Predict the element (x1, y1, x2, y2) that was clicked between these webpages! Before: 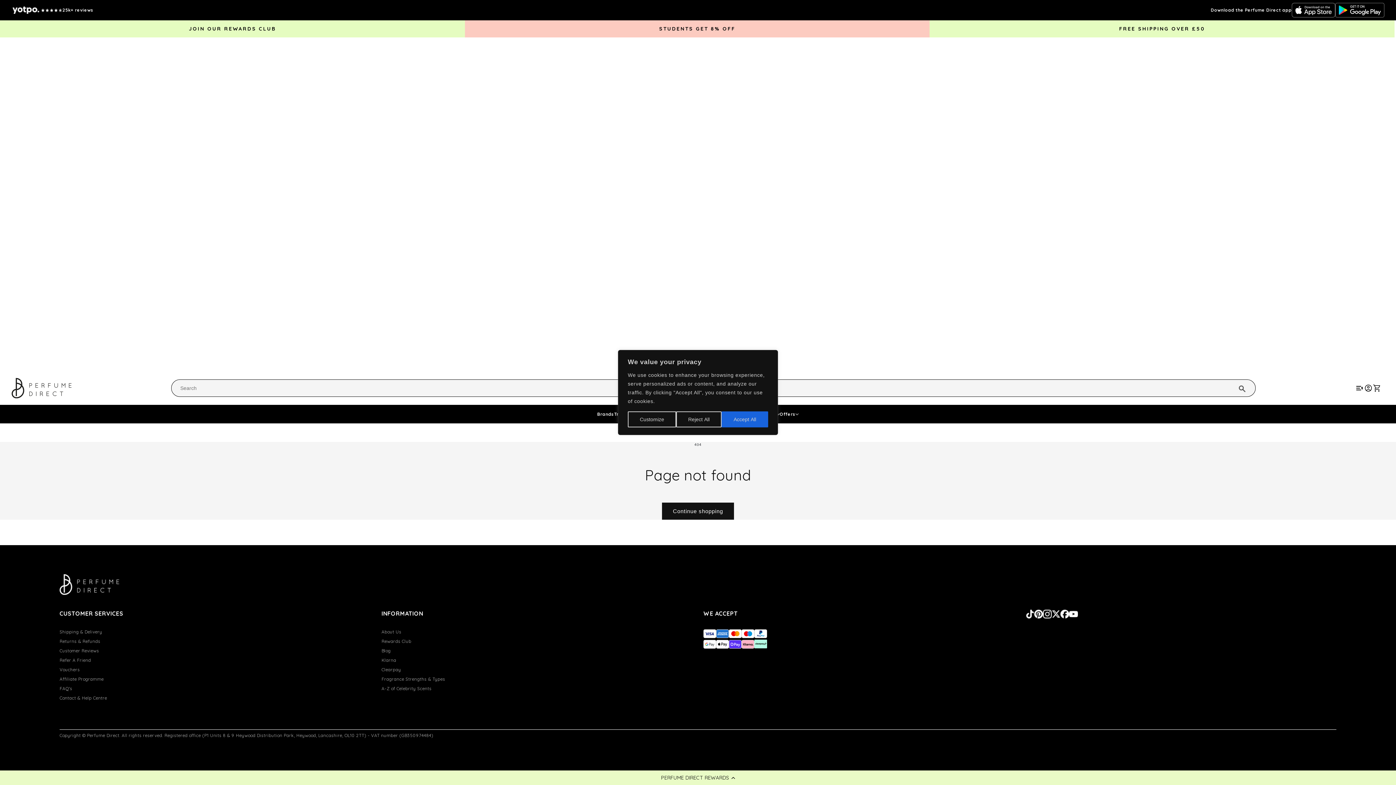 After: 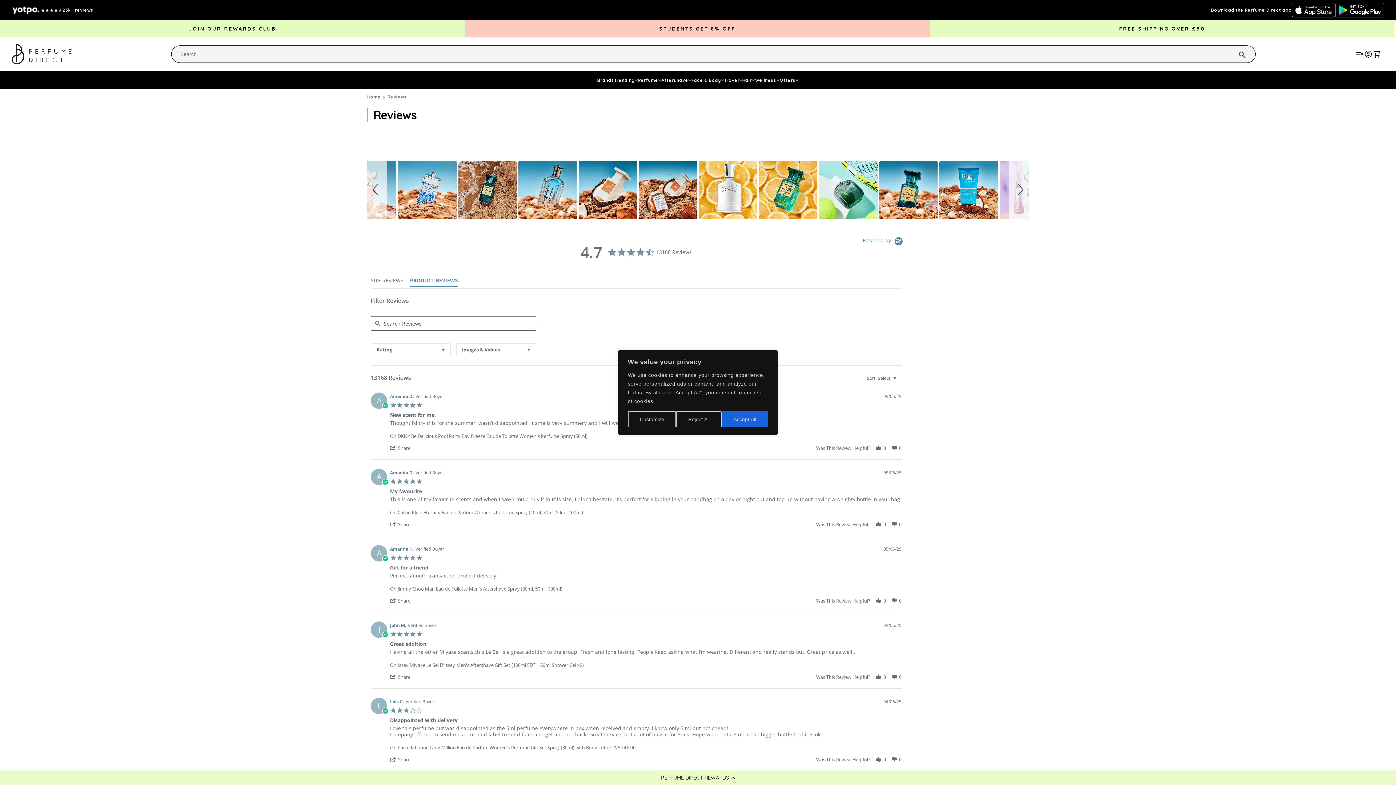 Action: bbox: (11, 5, 93, 14) label: 25k+ reviews